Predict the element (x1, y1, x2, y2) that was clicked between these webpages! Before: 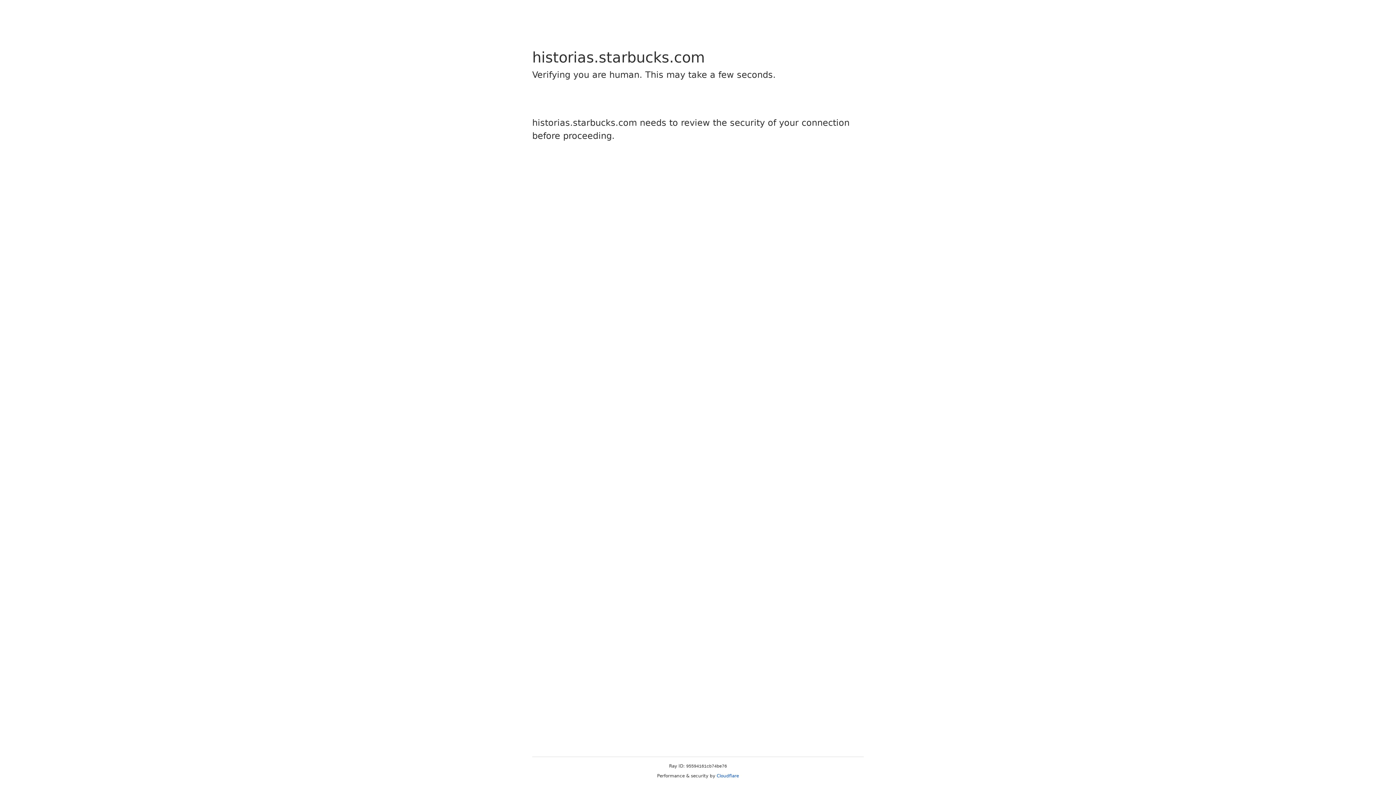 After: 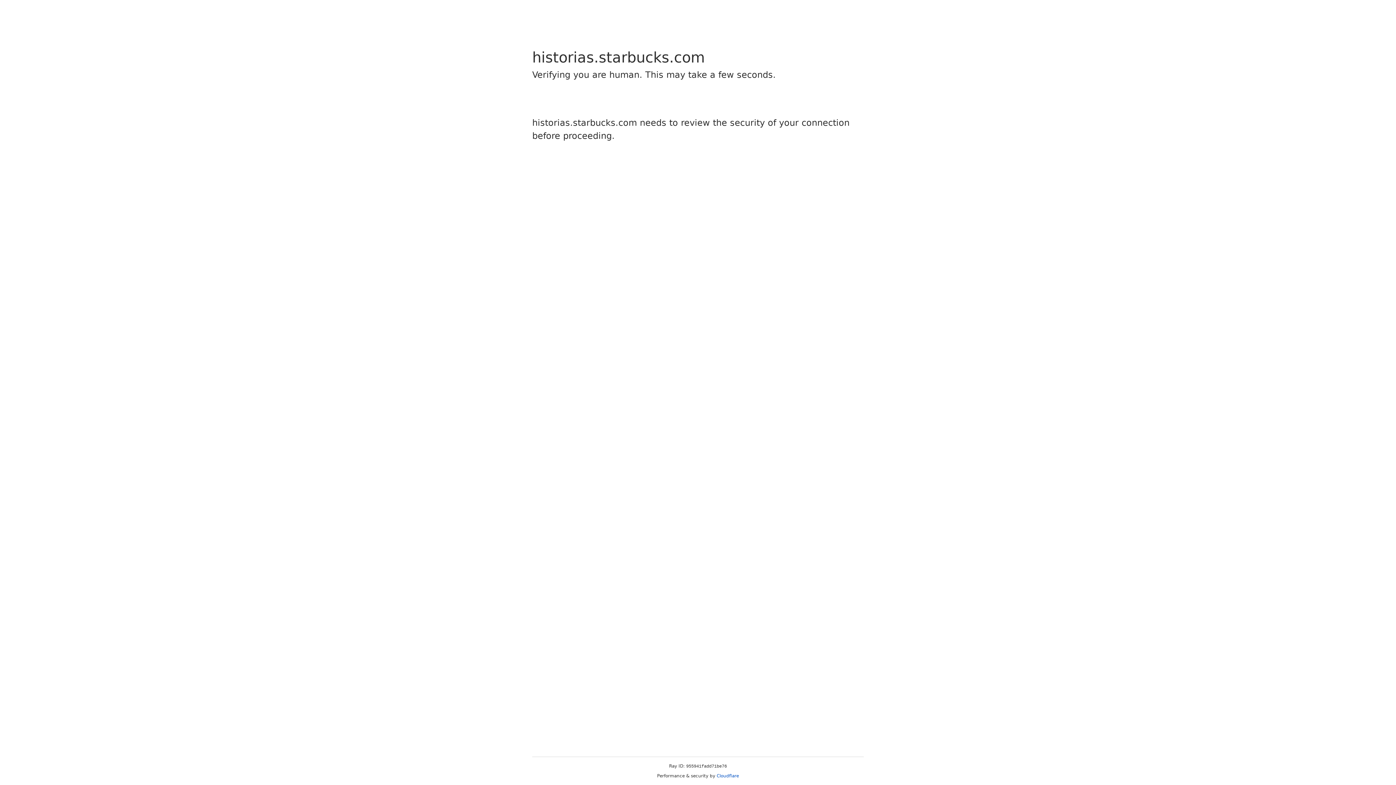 Action: bbox: (716, 773, 739, 778) label: Cloudflare